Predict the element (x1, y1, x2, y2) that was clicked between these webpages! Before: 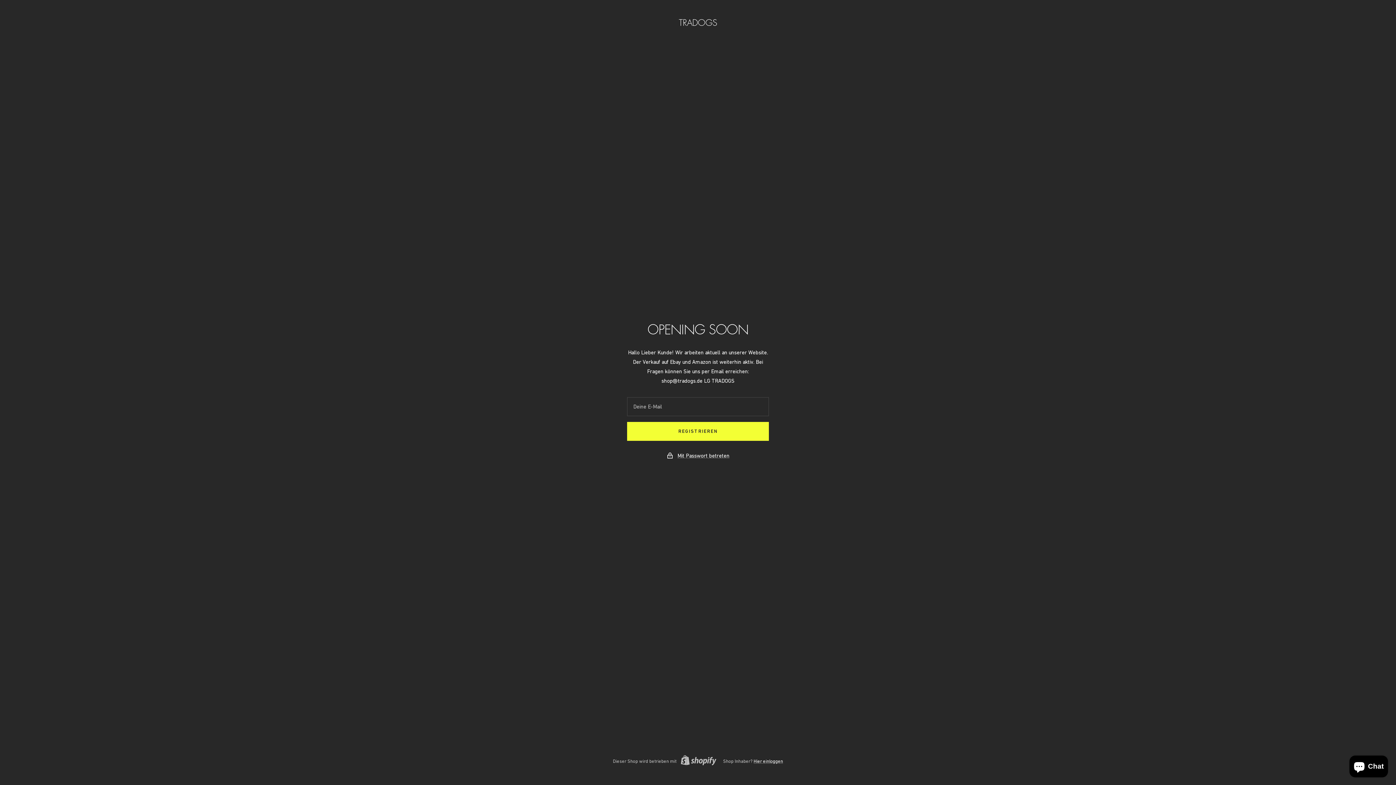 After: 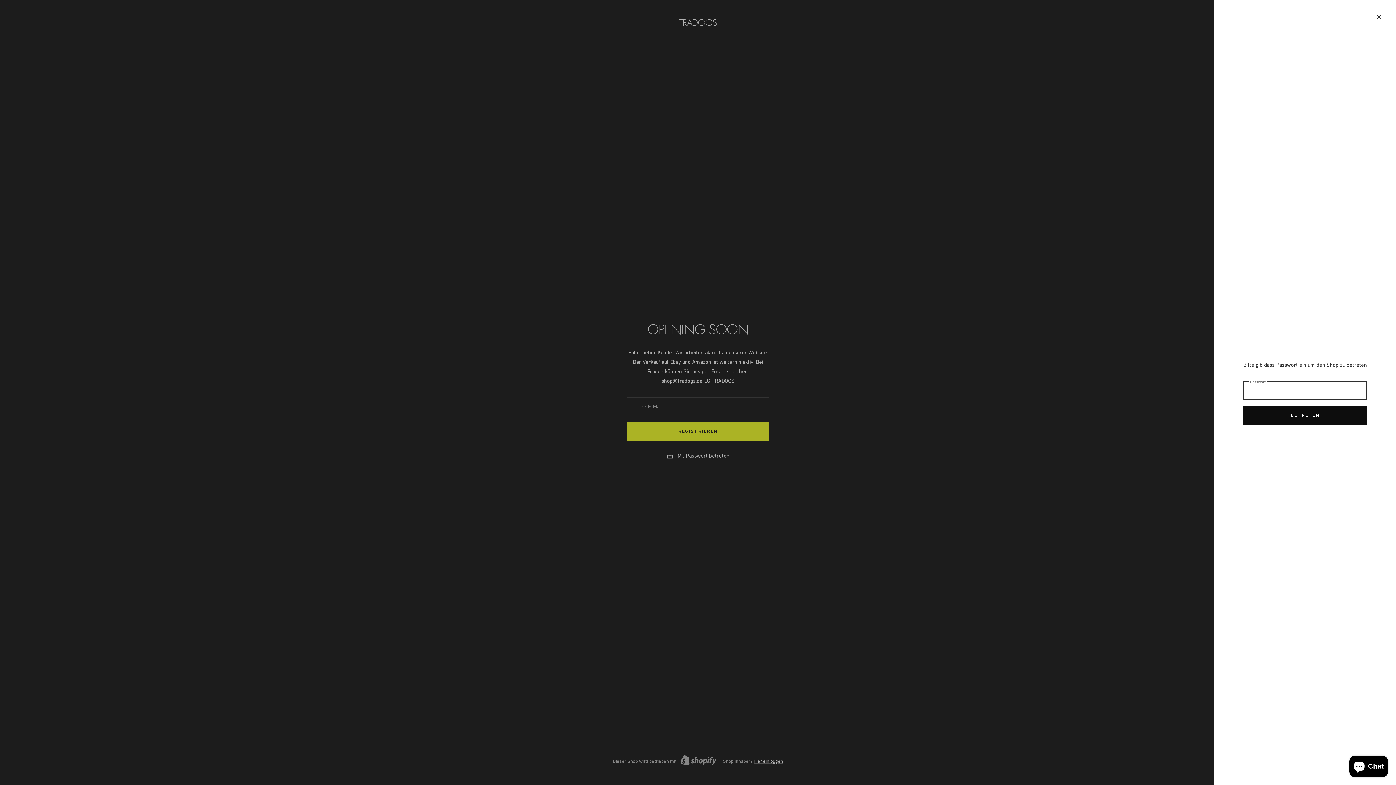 Action: bbox: (677, 451, 729, 460) label: Mit Passwort betreten